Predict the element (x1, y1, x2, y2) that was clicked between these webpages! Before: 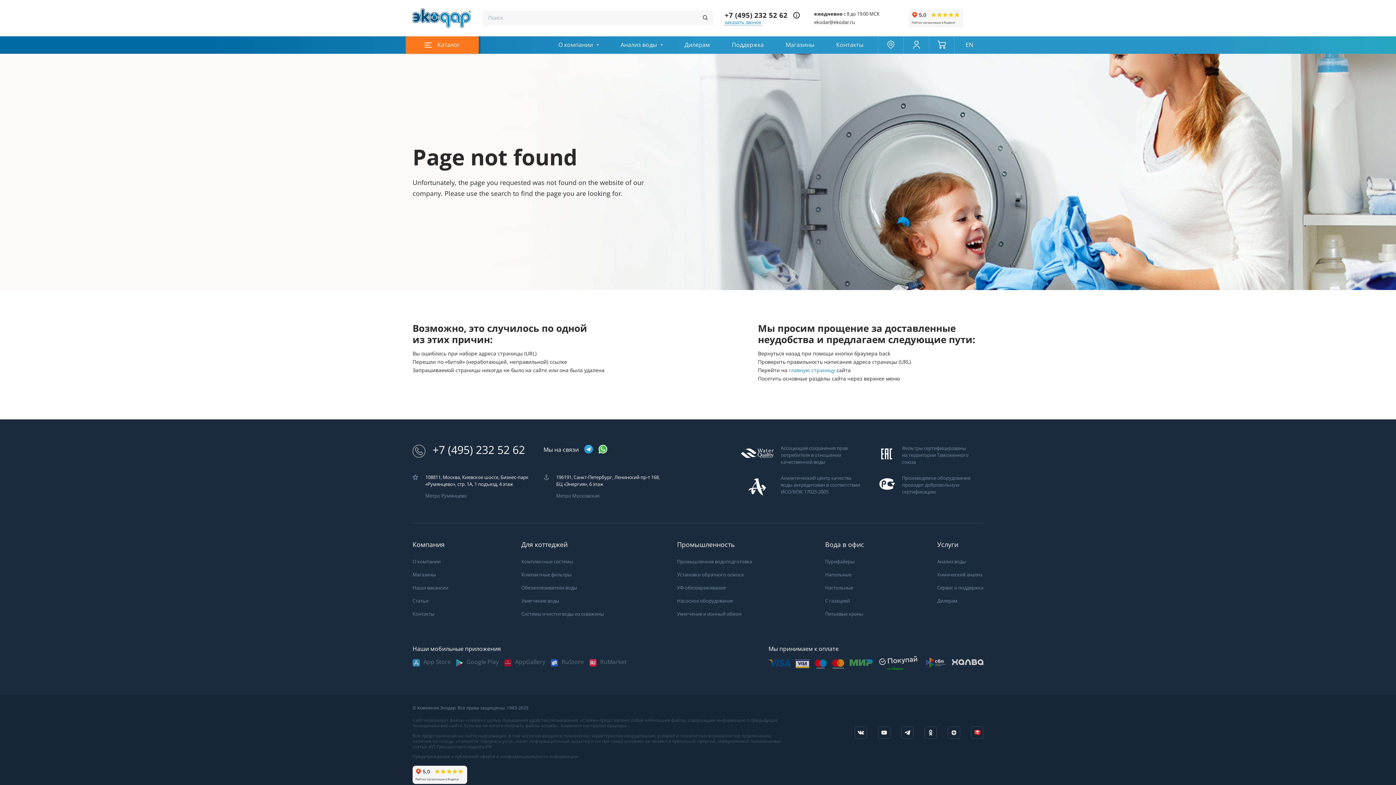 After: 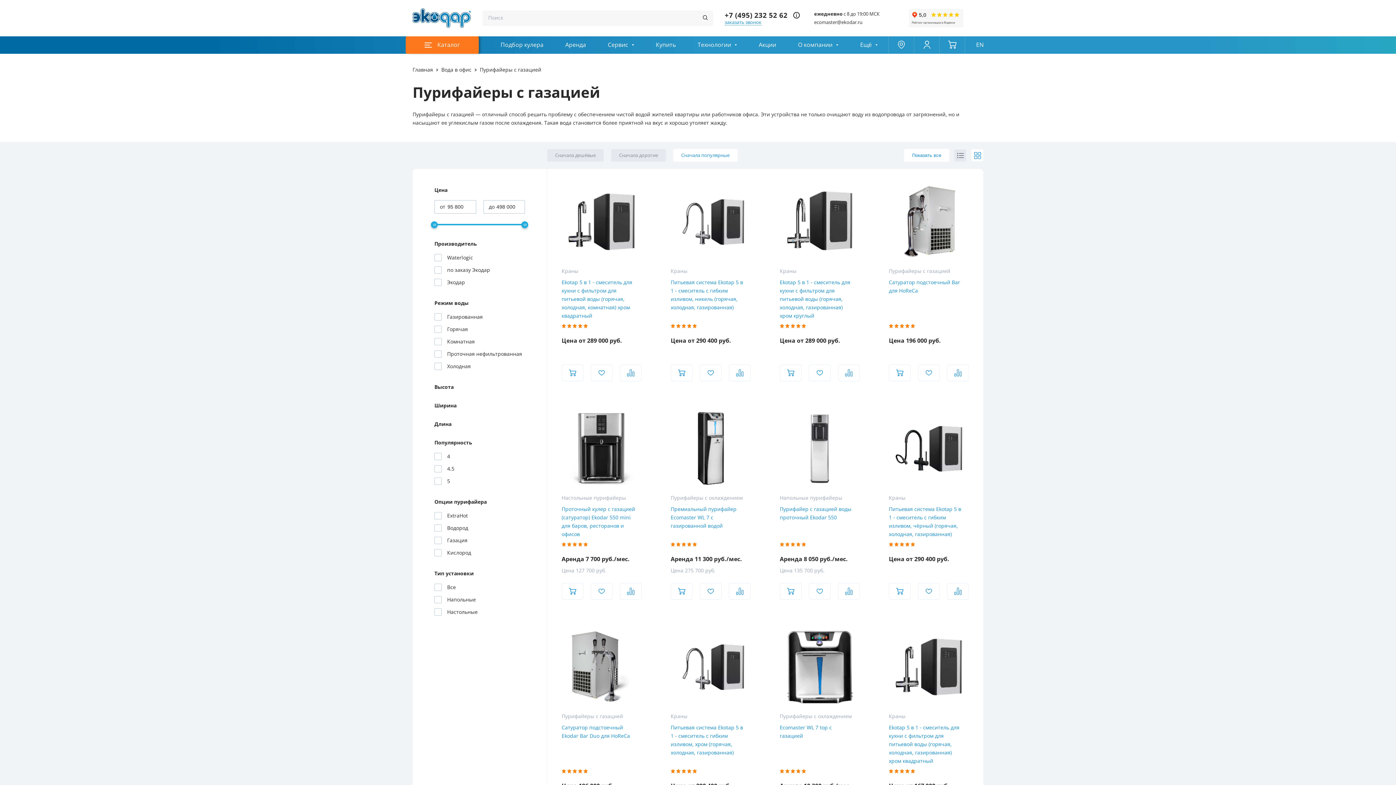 Action: bbox: (825, 598, 850, 604) label: С газацией